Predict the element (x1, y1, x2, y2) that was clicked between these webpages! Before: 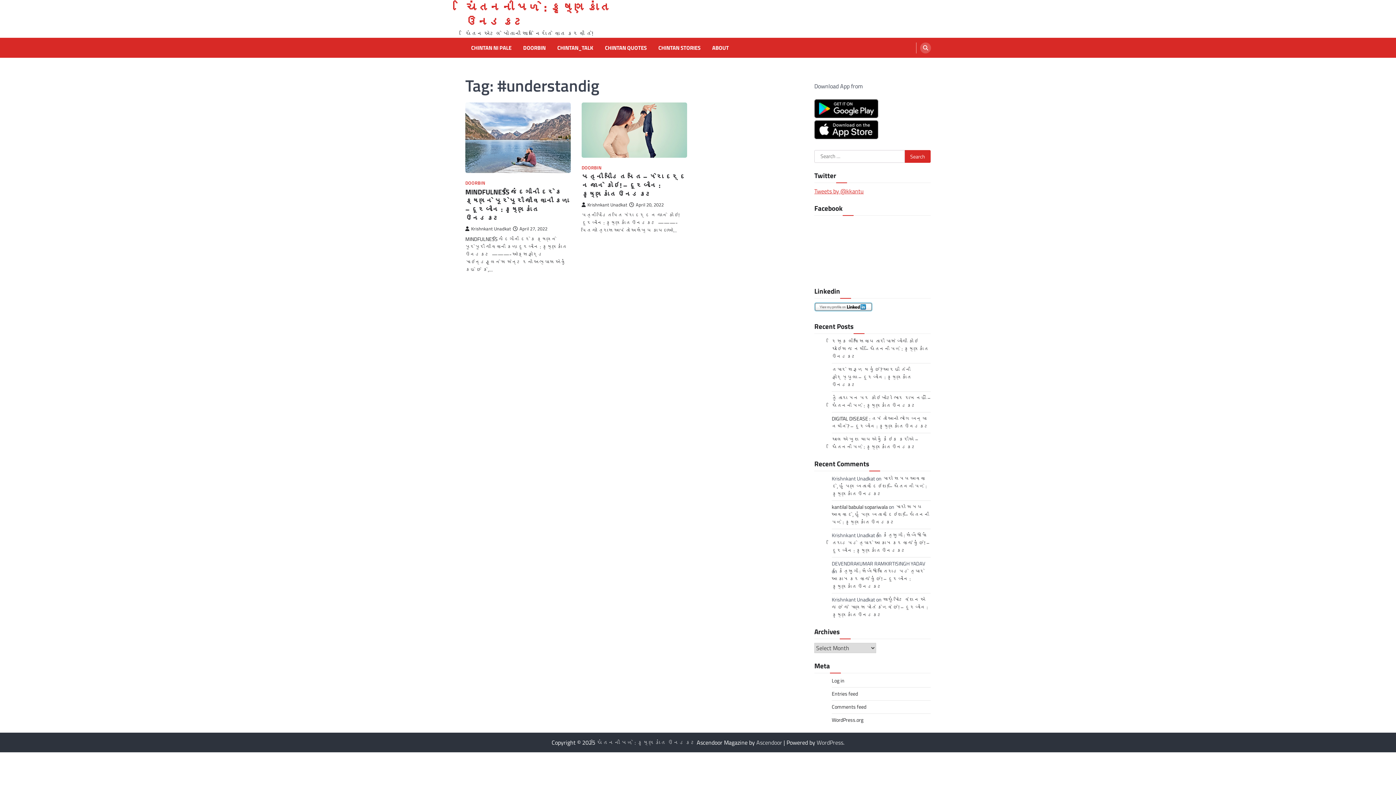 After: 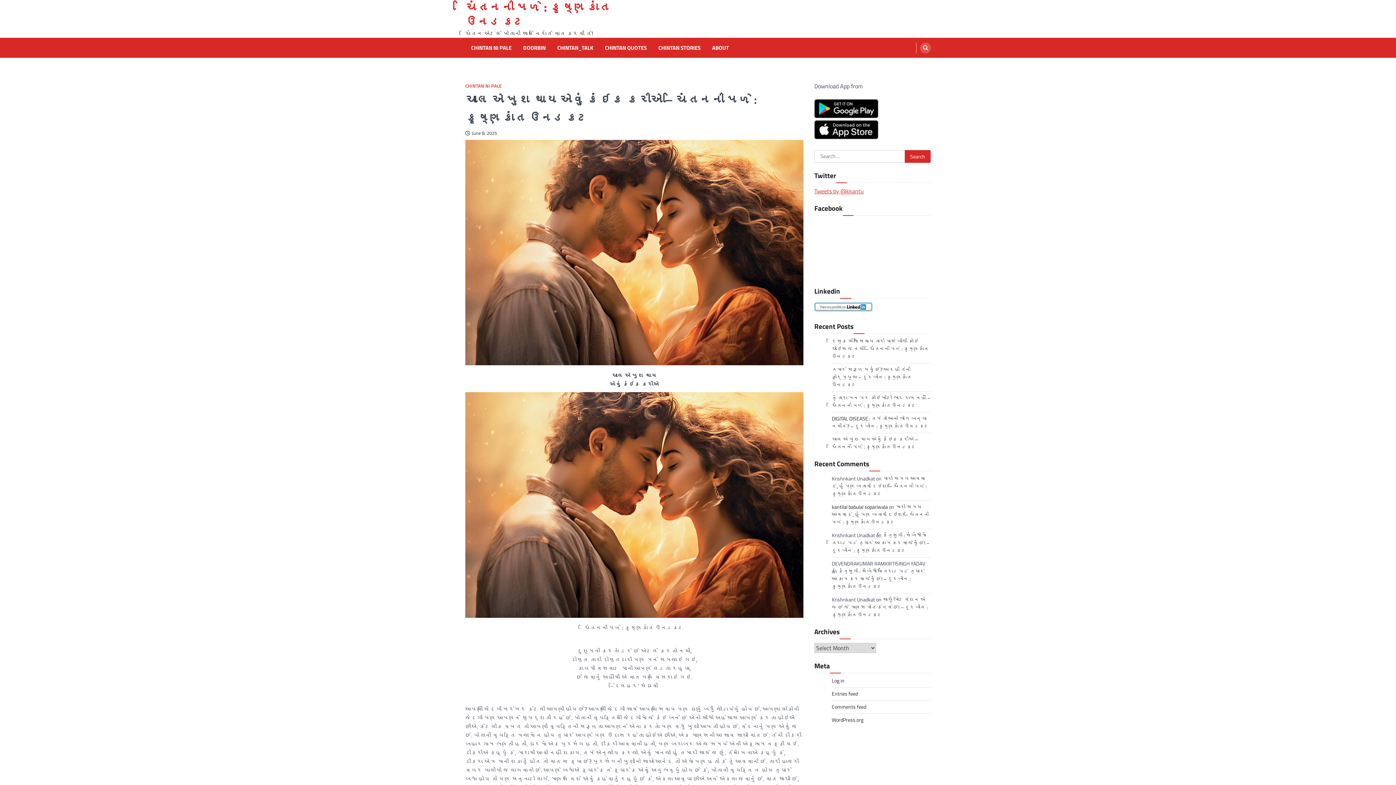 Action: bbox: (832, 435, 918, 451) label: ચાલ એ ખુશ થાય એવું કંઇક કરીએ – ચિંતનની પળે : કૃષ્ણકાંત ઉનડકટ